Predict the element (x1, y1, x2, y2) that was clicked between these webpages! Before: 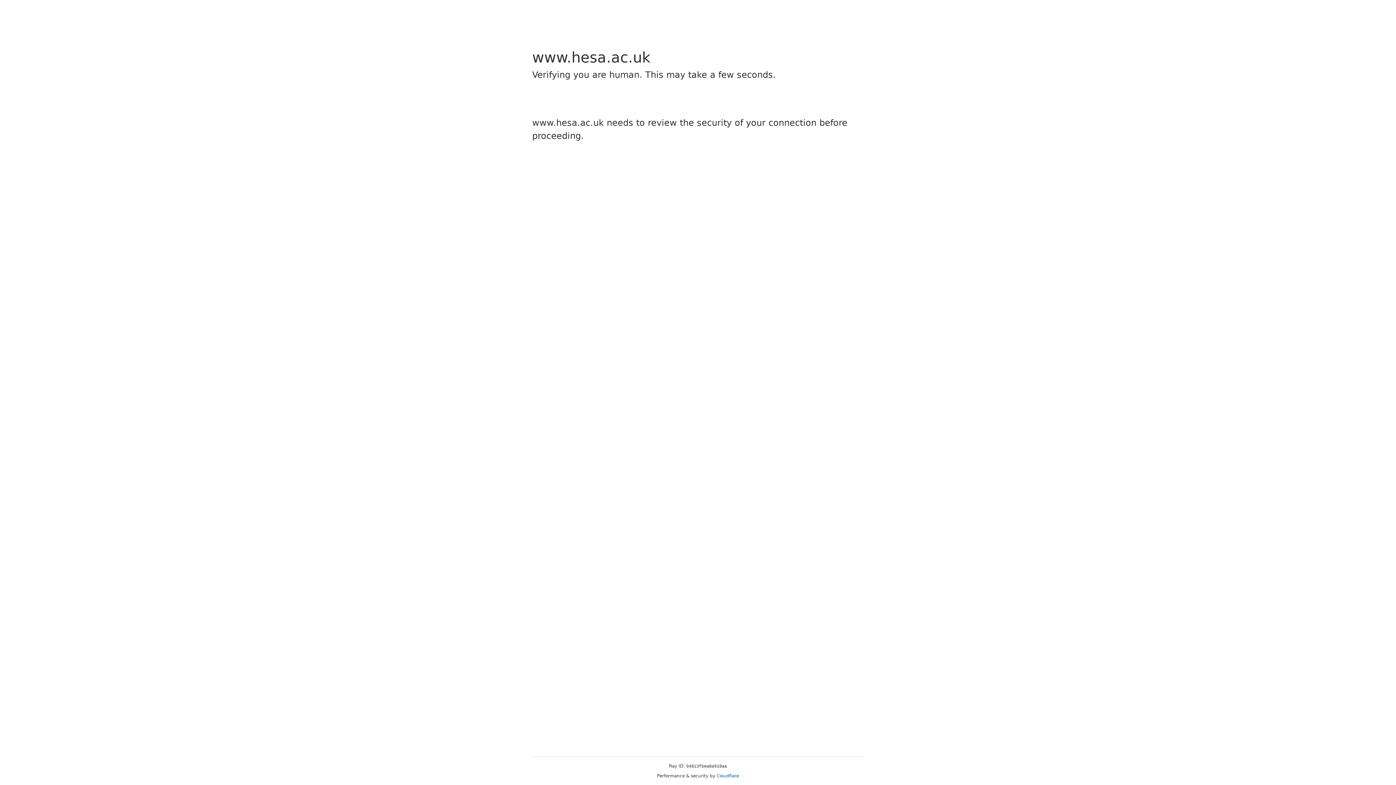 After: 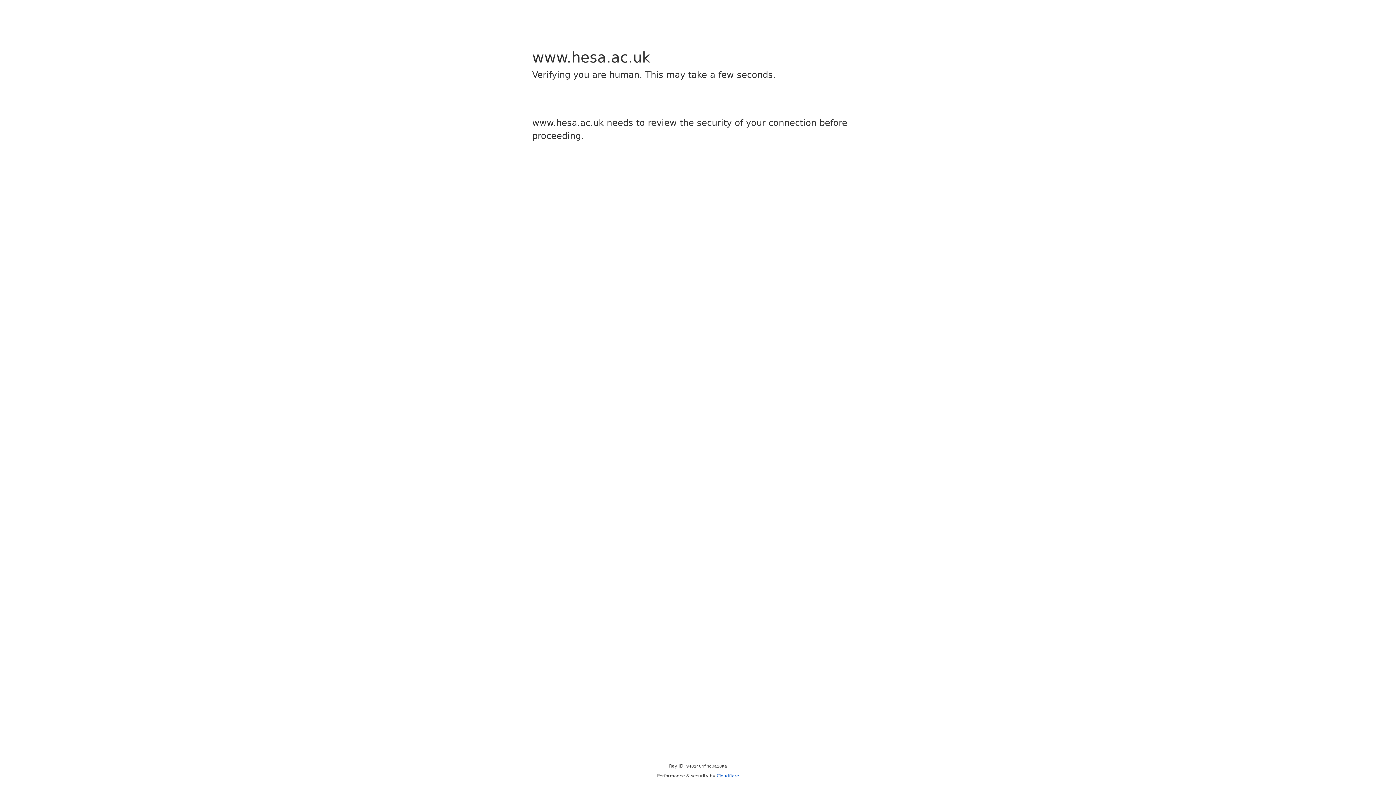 Action: label: Cloudflare bbox: (716, 773, 739, 778)